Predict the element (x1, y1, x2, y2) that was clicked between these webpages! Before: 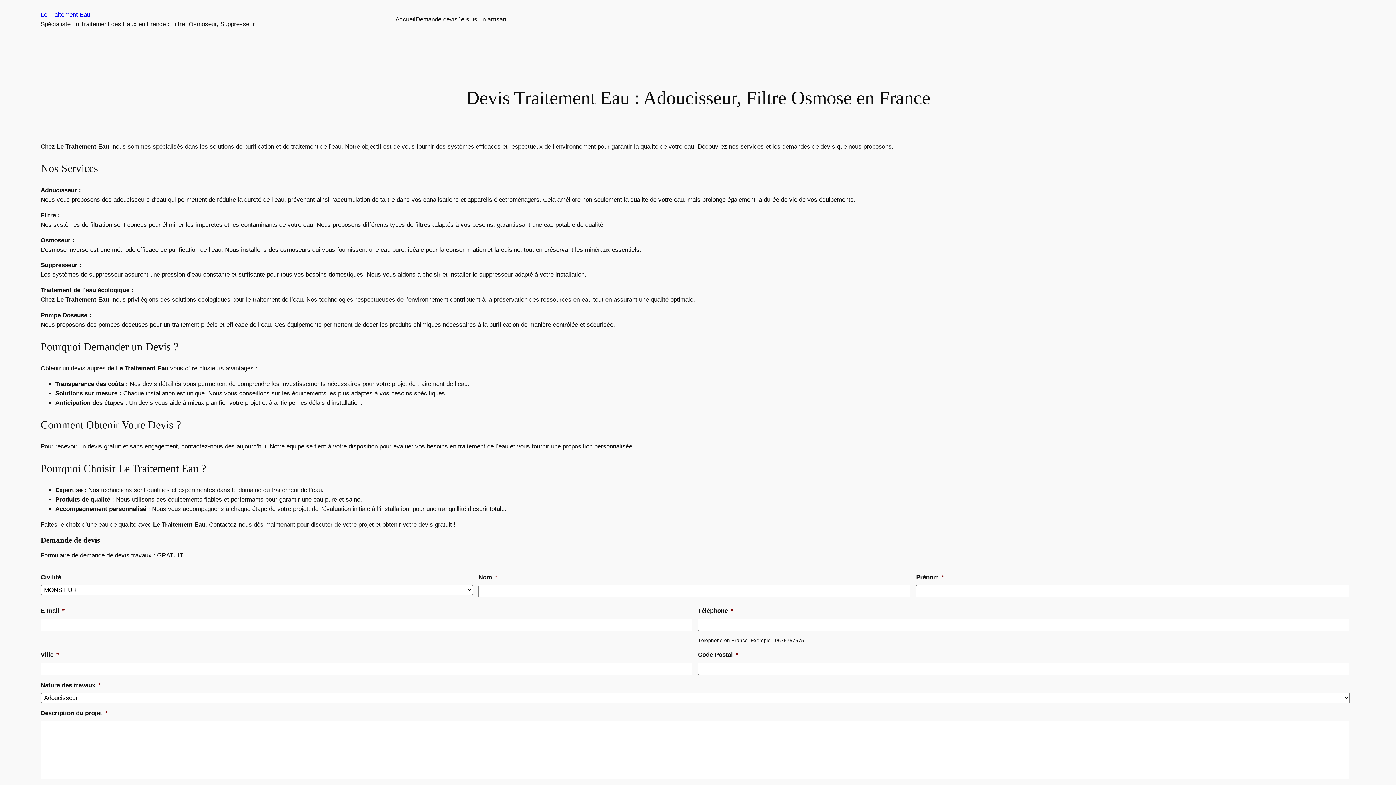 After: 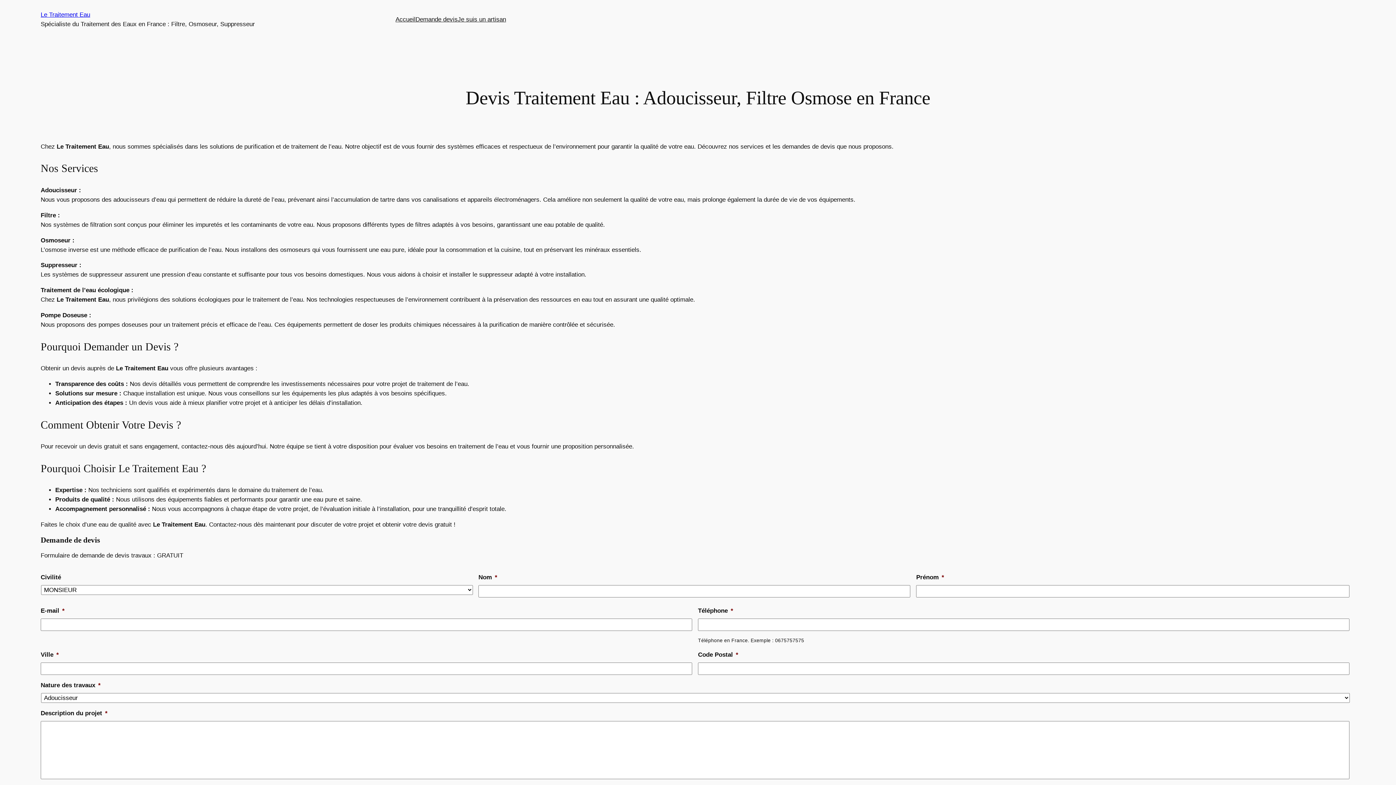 Action: label: Le Traitement Eau bbox: (40, 11, 90, 18)